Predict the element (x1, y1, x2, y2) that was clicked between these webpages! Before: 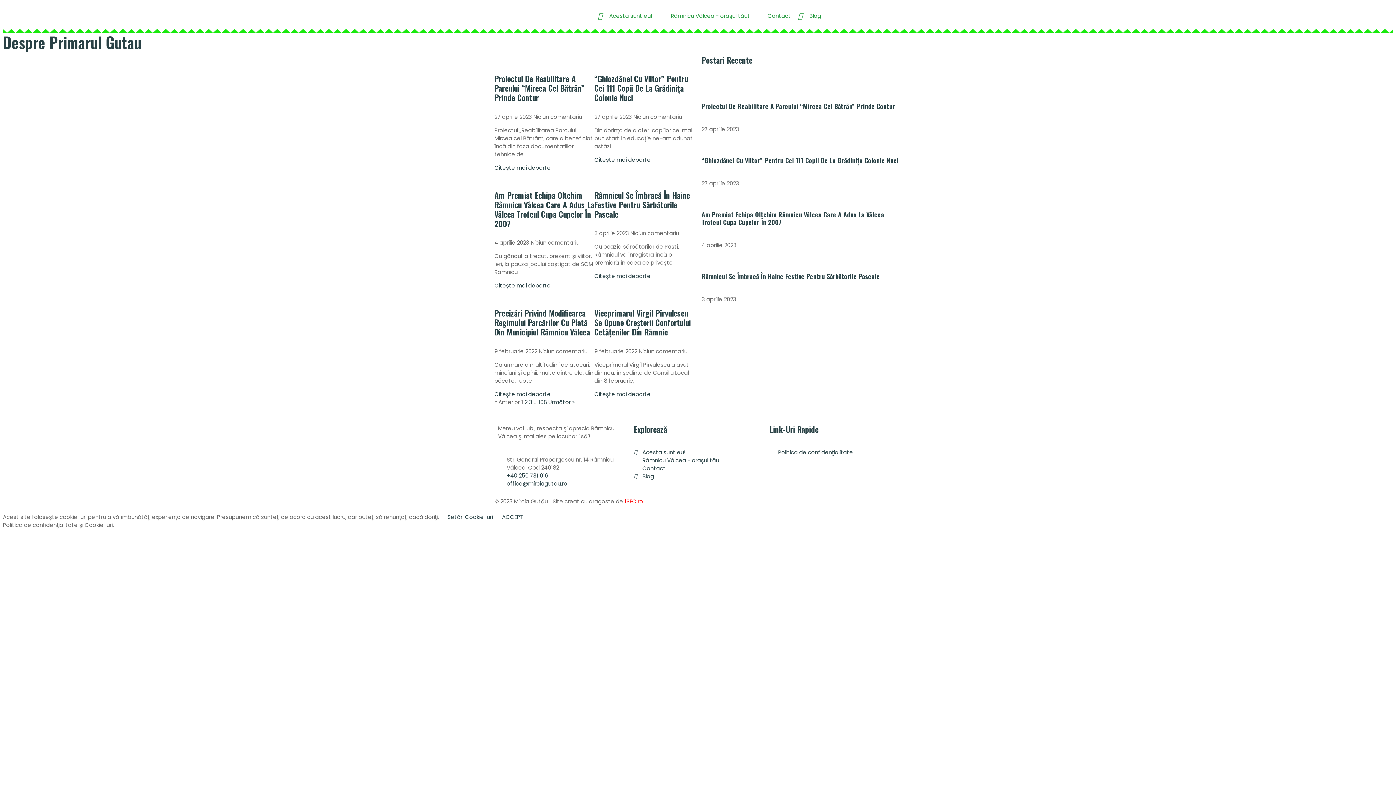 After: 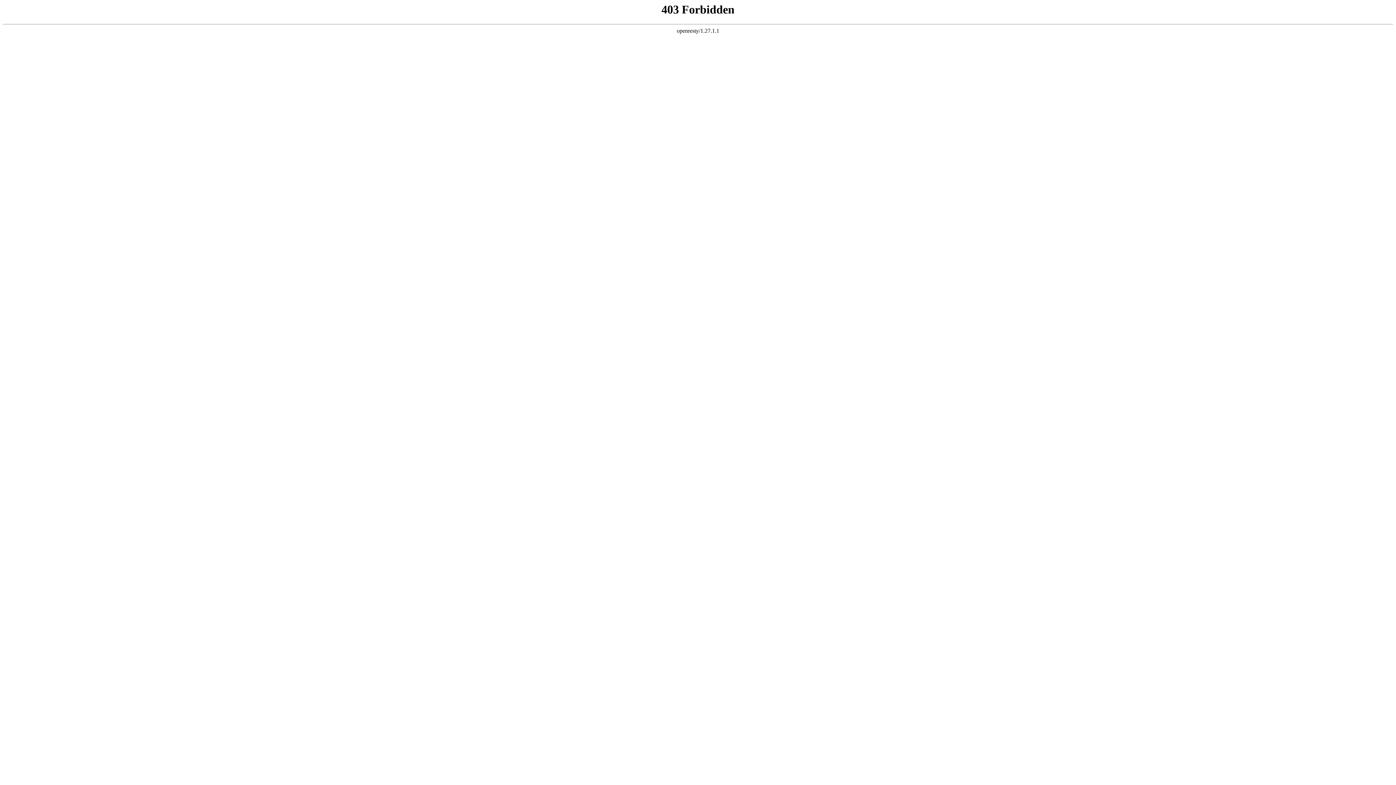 Action: label: Politica de confidenţialitate bbox: (769, 448, 898, 456)